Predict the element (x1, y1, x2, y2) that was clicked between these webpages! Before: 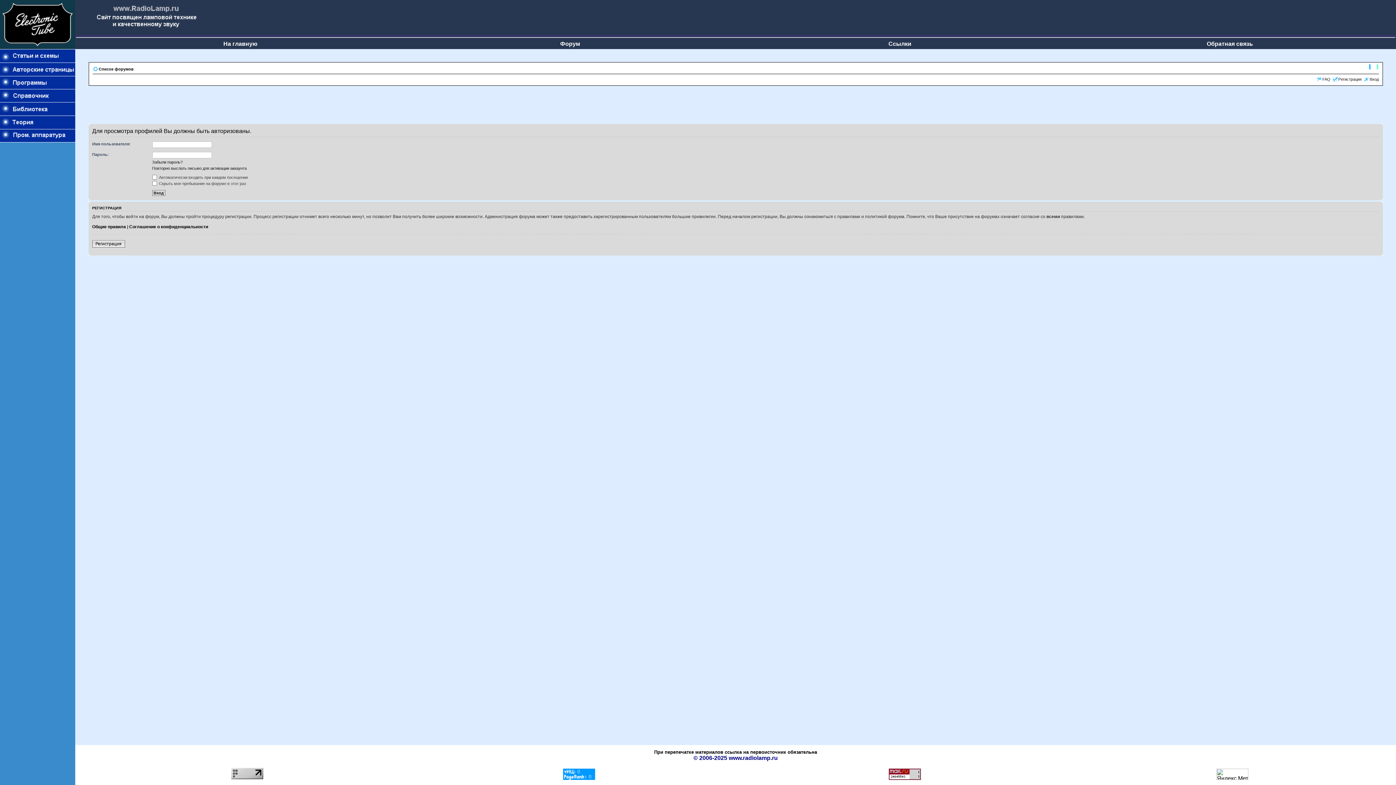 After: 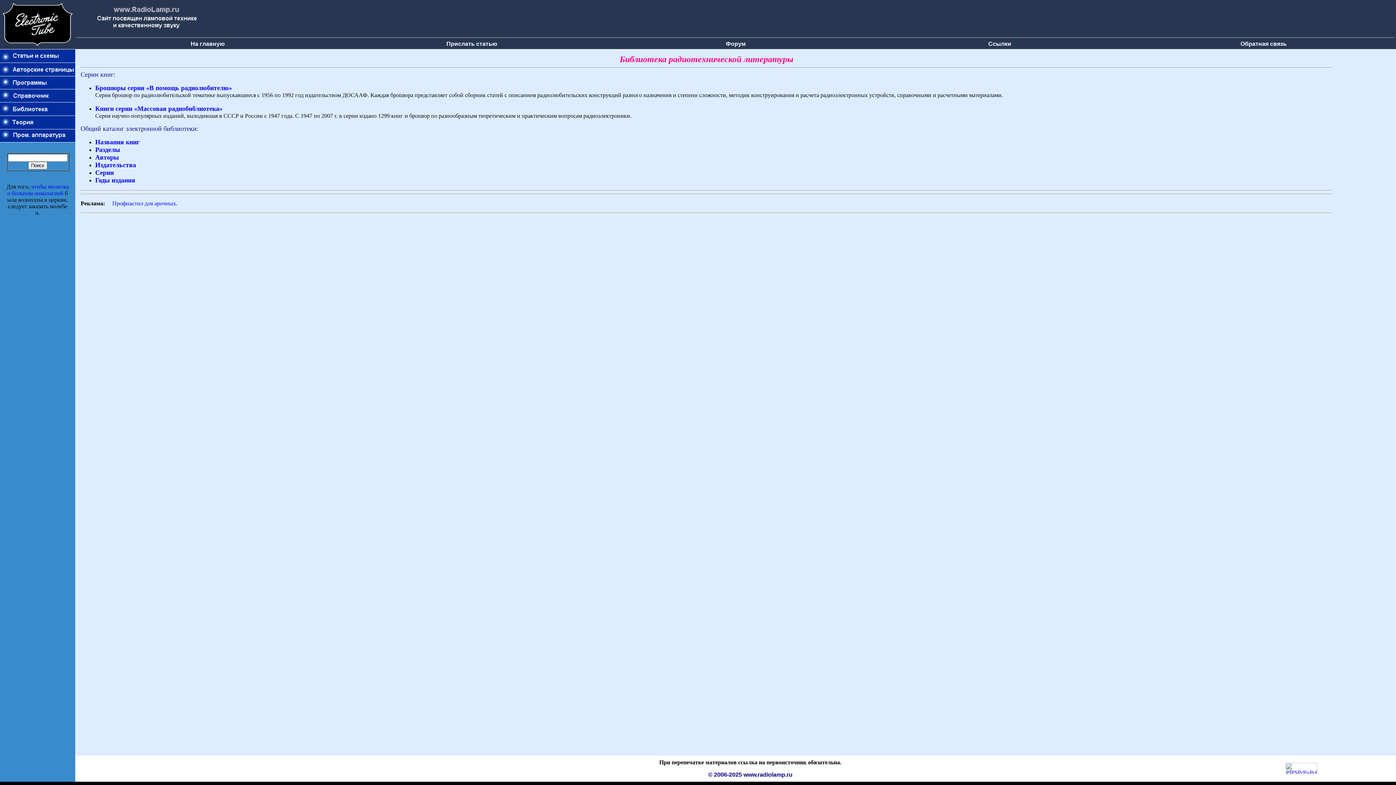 Action: bbox: (0, 111, 75, 117)